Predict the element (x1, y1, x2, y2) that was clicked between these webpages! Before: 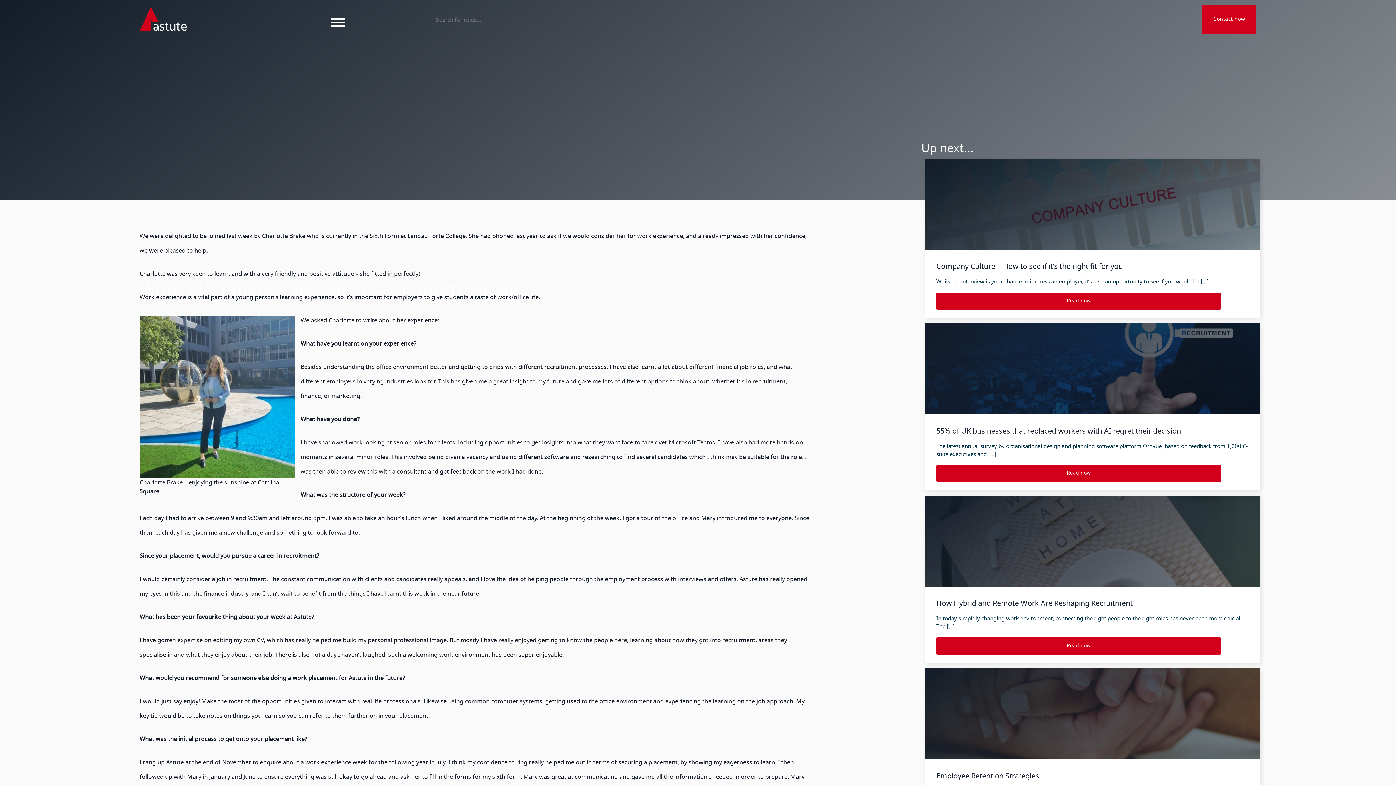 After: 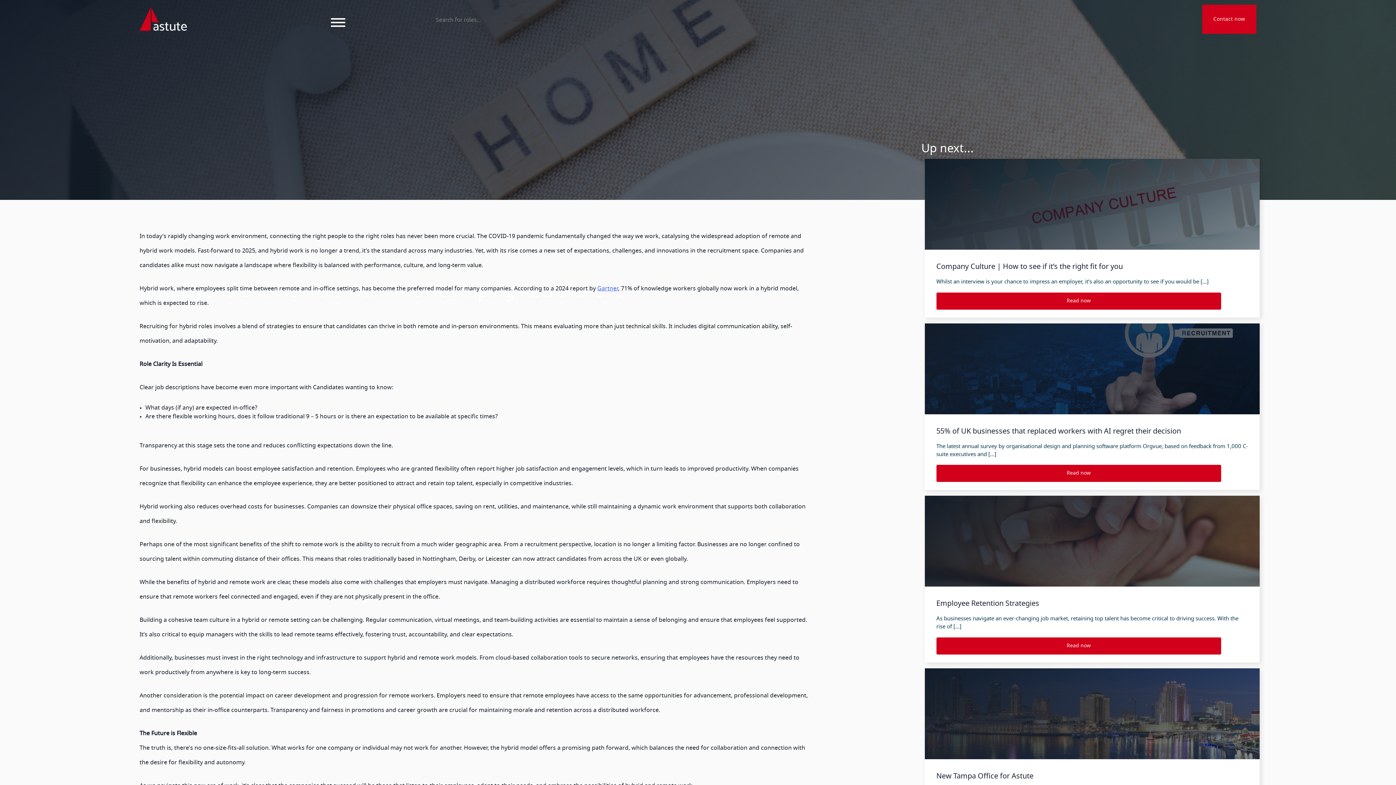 Action: label: Read now bbox: (936, 637, 1221, 654)